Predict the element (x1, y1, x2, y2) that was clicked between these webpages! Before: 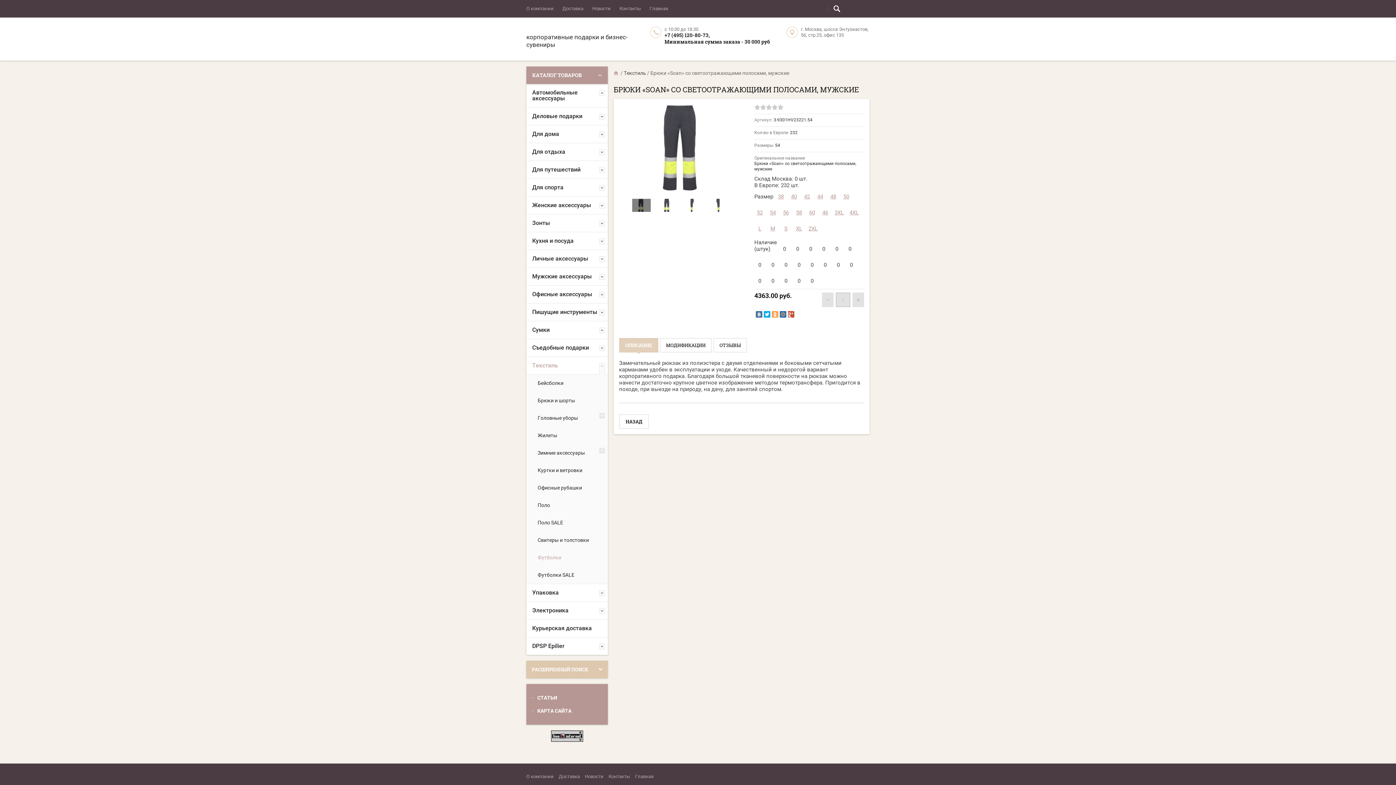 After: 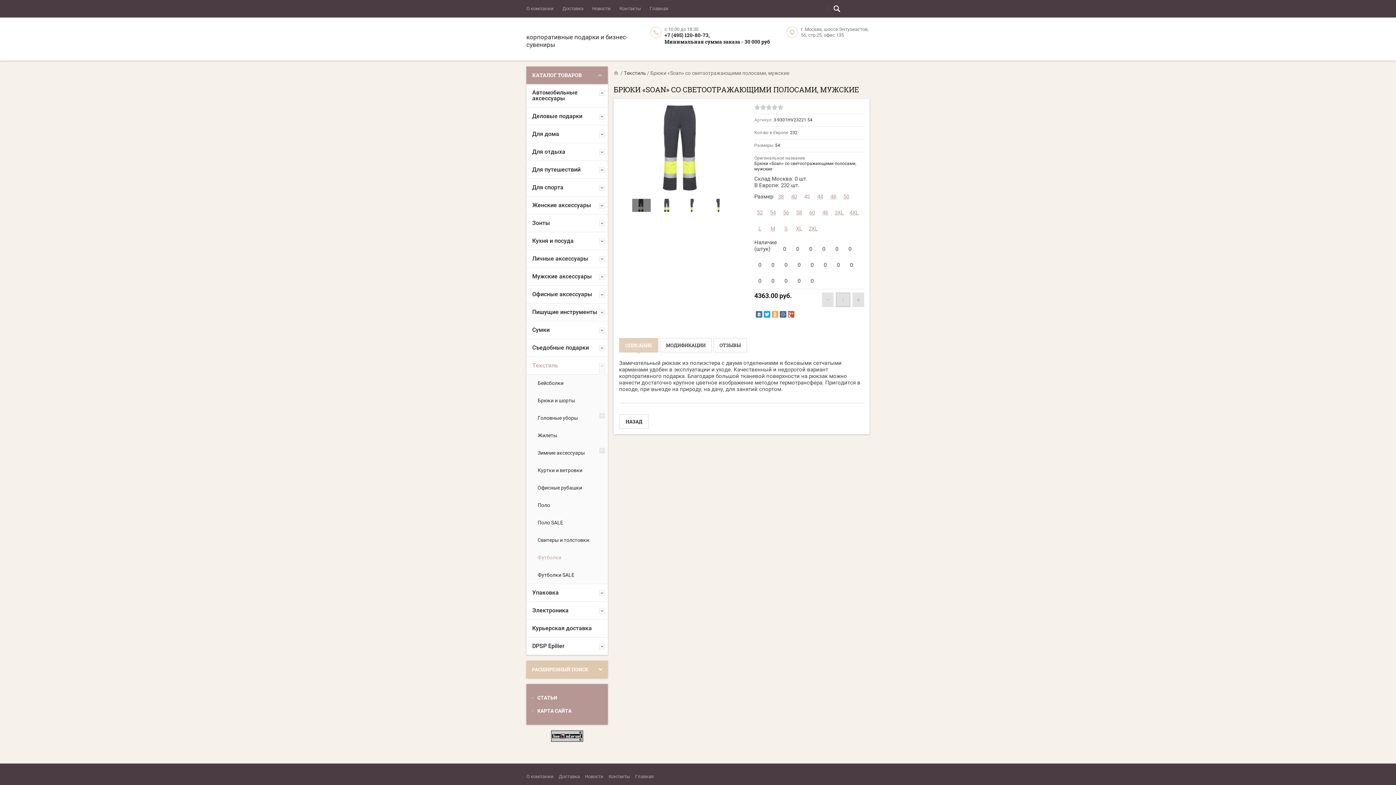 Action: bbox: (801, 191, 812, 202) label: 42